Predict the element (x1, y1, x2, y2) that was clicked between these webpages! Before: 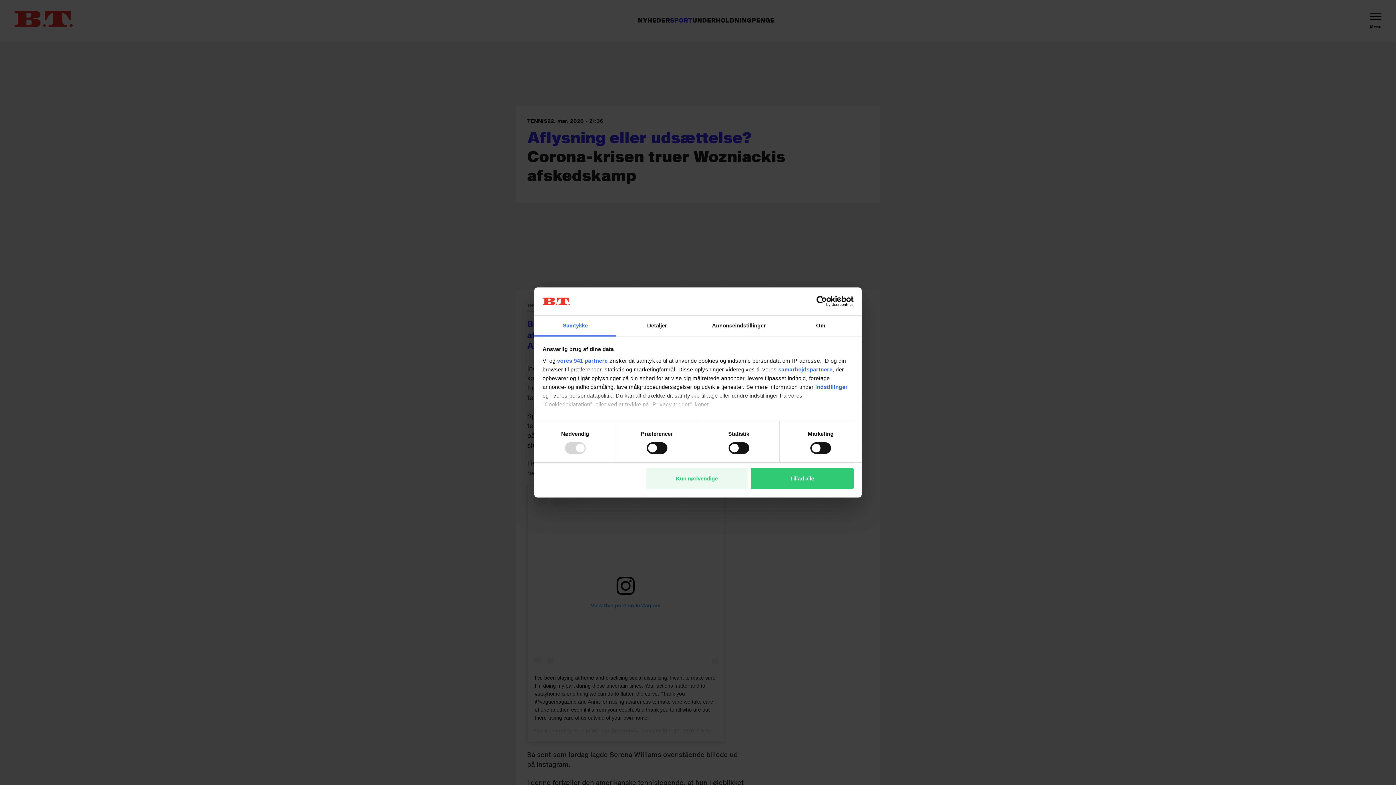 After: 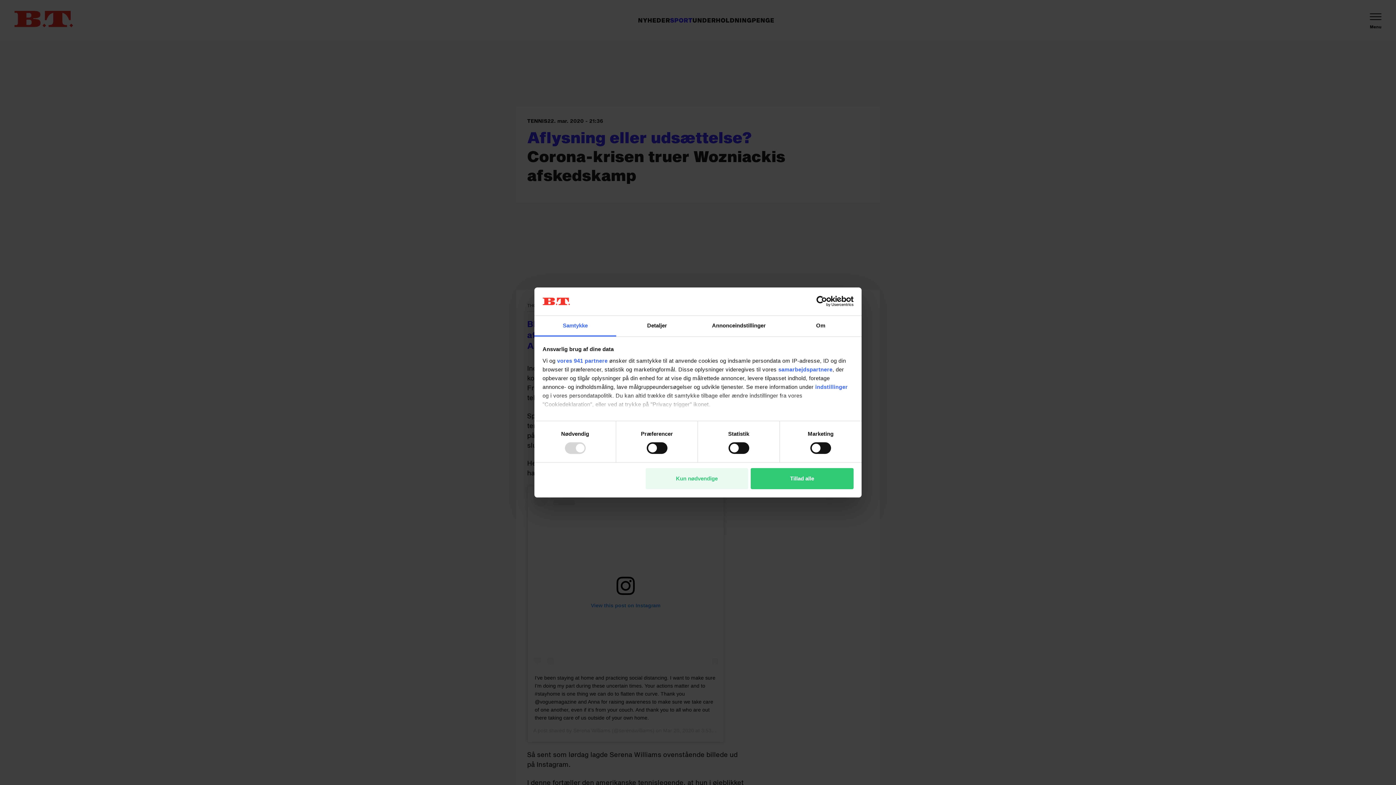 Action: bbox: (534, 315, 616, 336) label: Samtykke